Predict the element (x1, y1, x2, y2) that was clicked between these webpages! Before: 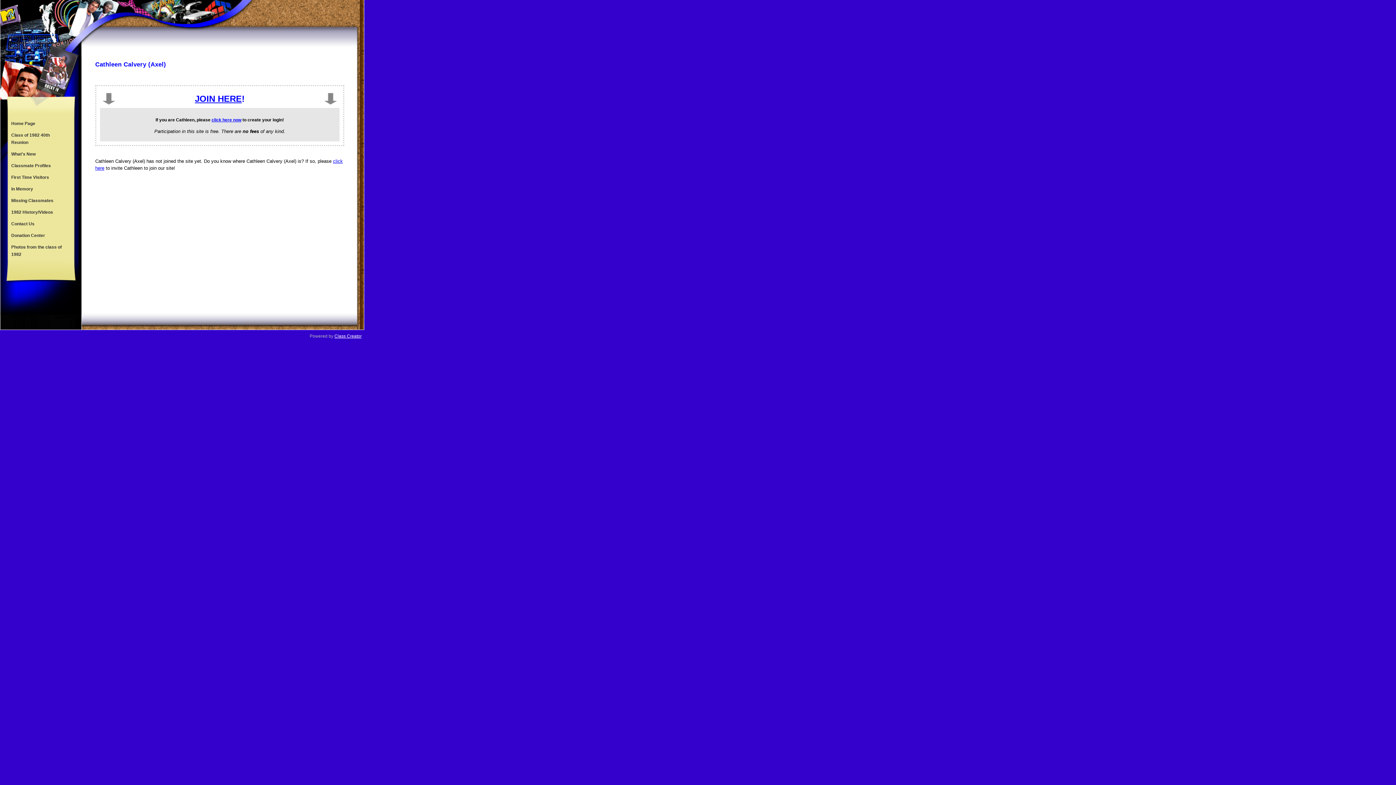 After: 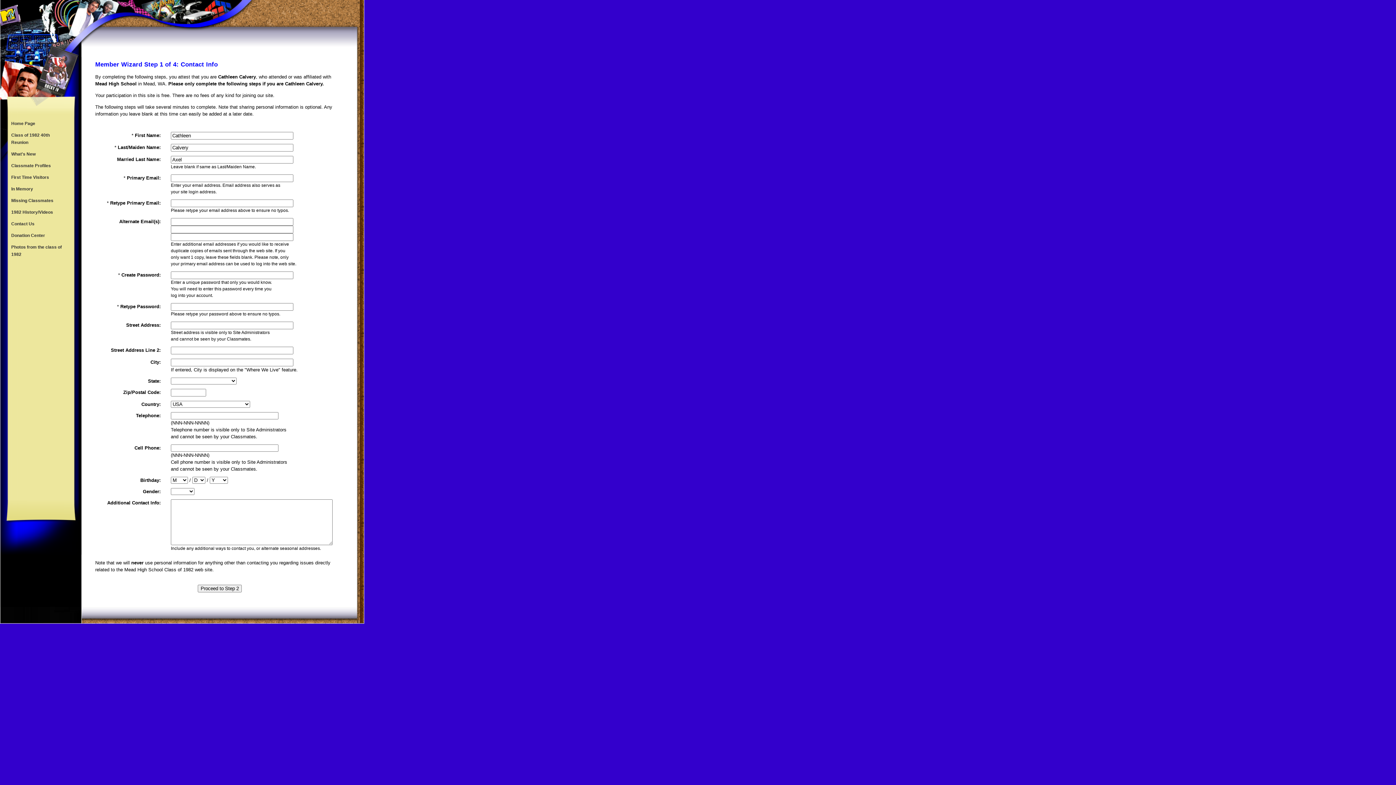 Action: bbox: (194, 93, 244, 103) label: JOIN HERE!